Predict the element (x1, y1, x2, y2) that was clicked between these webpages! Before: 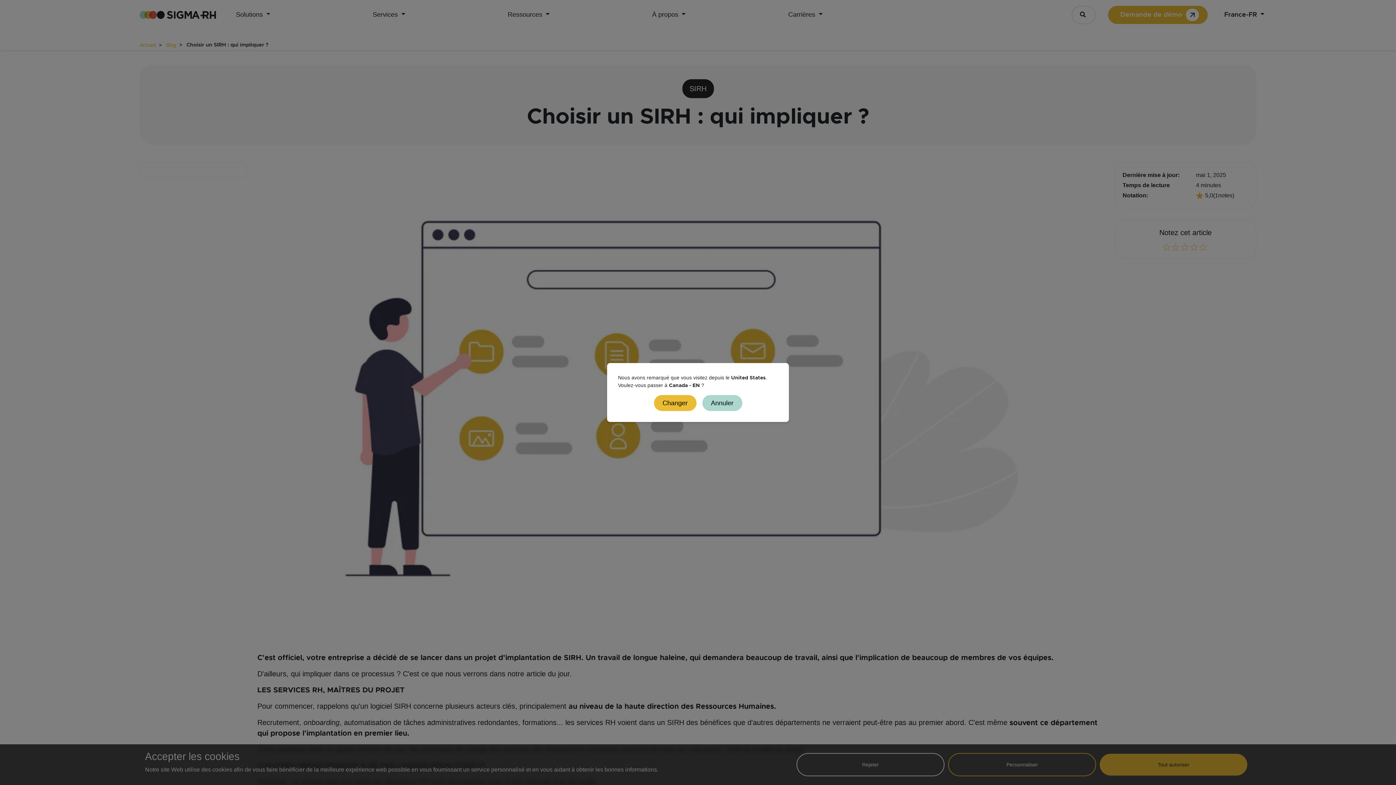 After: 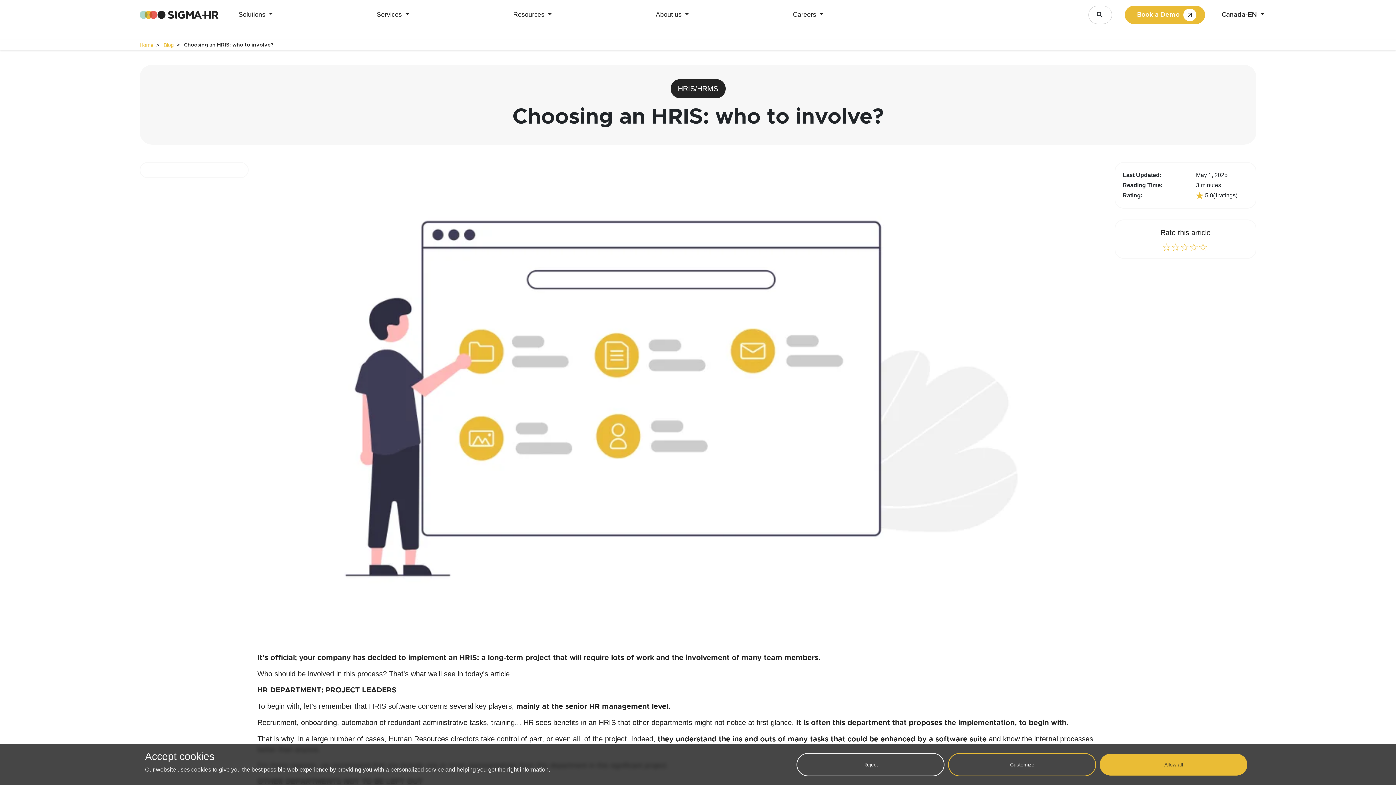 Action: bbox: (654, 395, 696, 411) label: Changer